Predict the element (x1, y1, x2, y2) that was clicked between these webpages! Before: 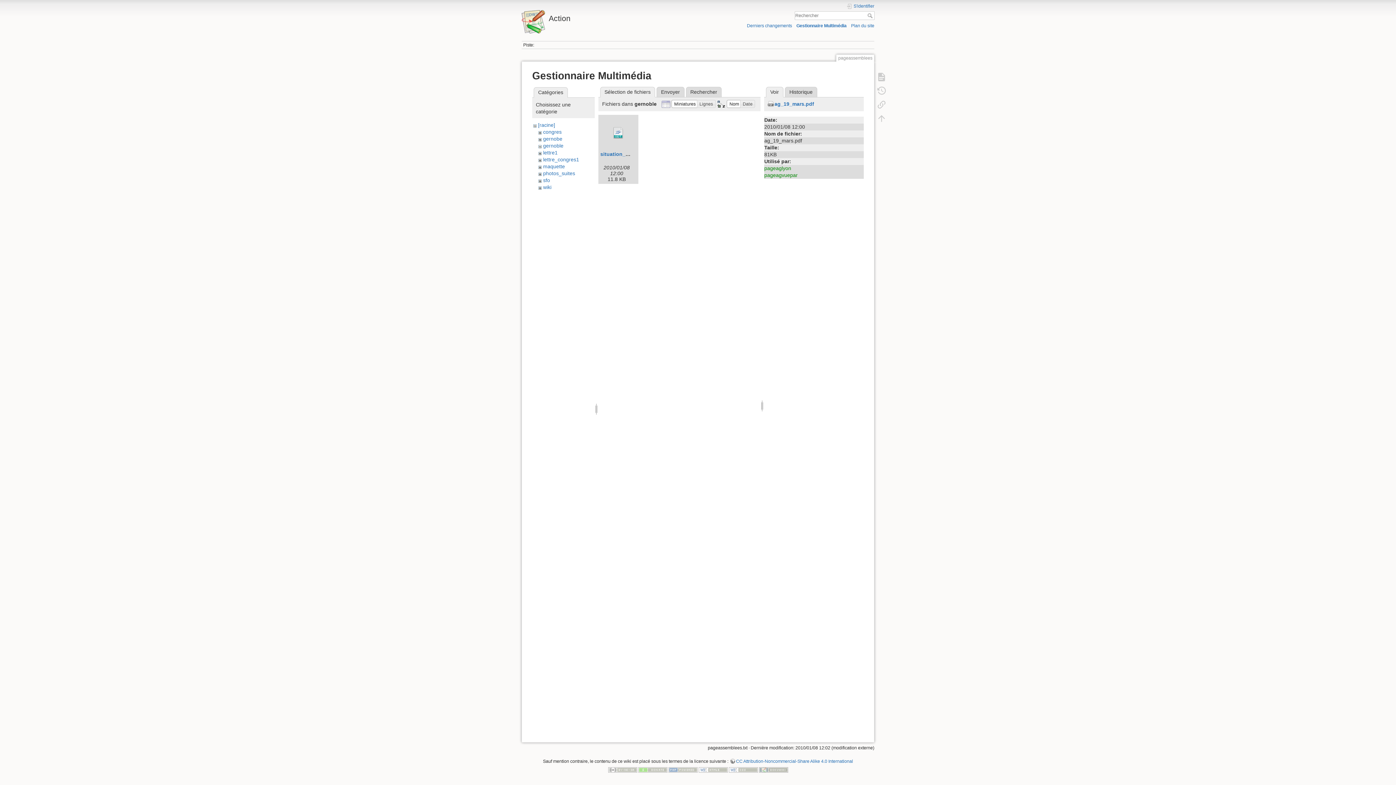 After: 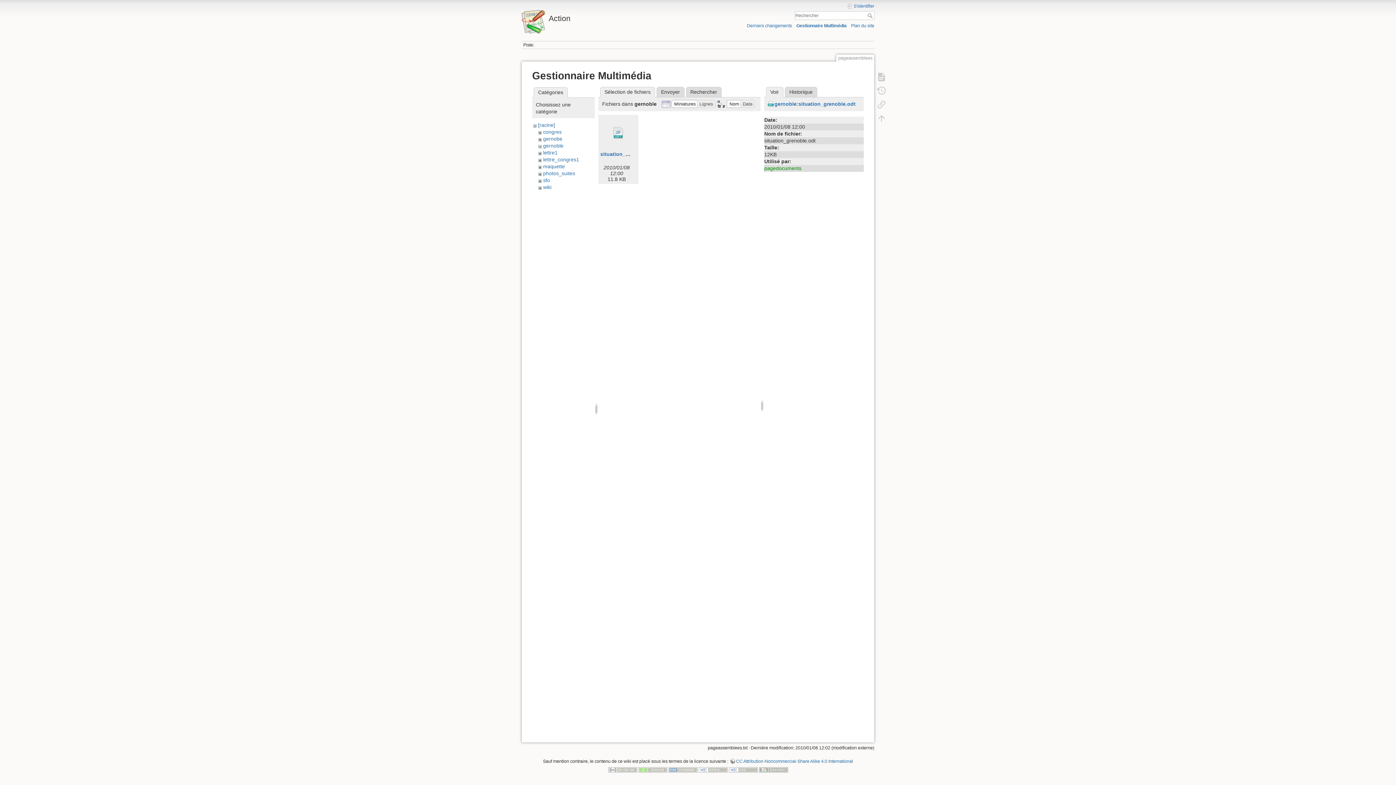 Action: bbox: (600, 116, 636, 149)